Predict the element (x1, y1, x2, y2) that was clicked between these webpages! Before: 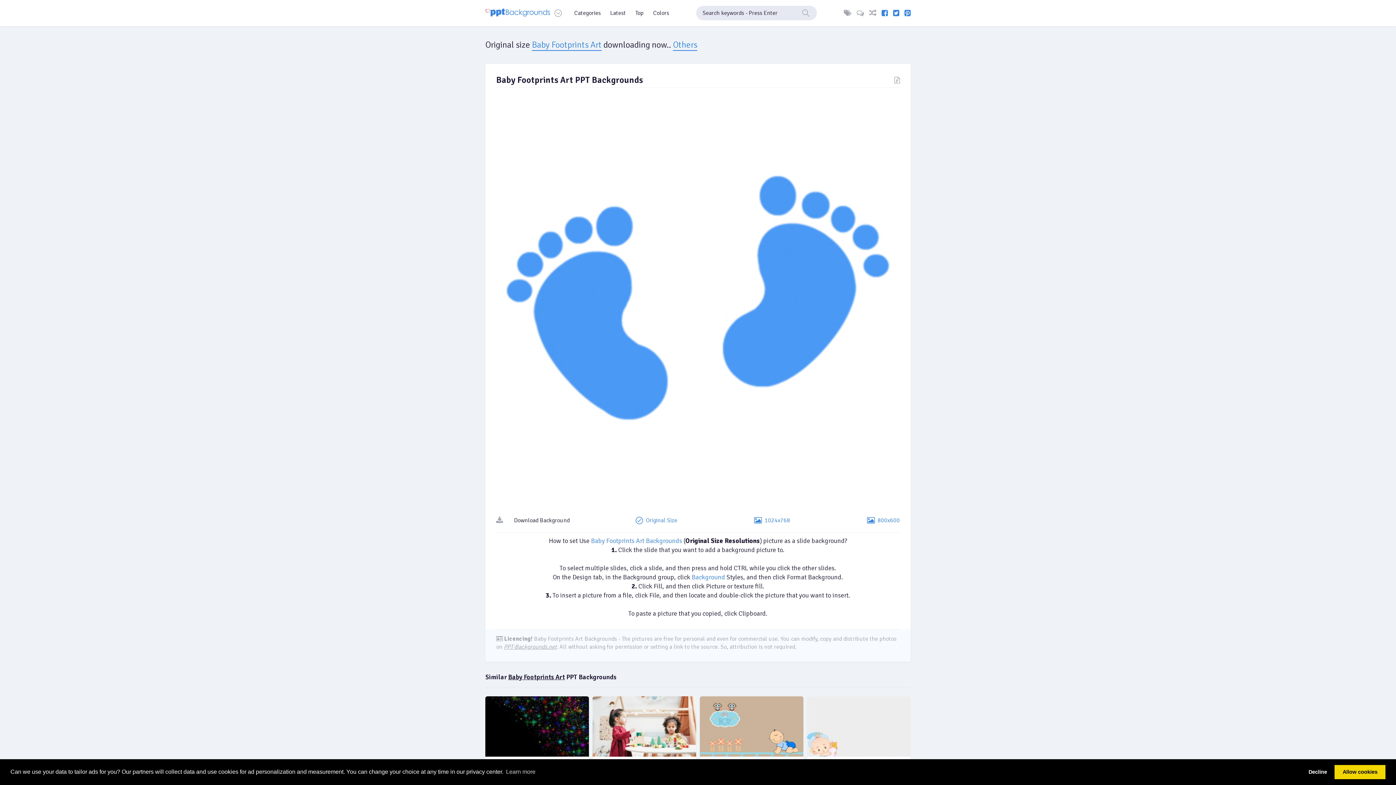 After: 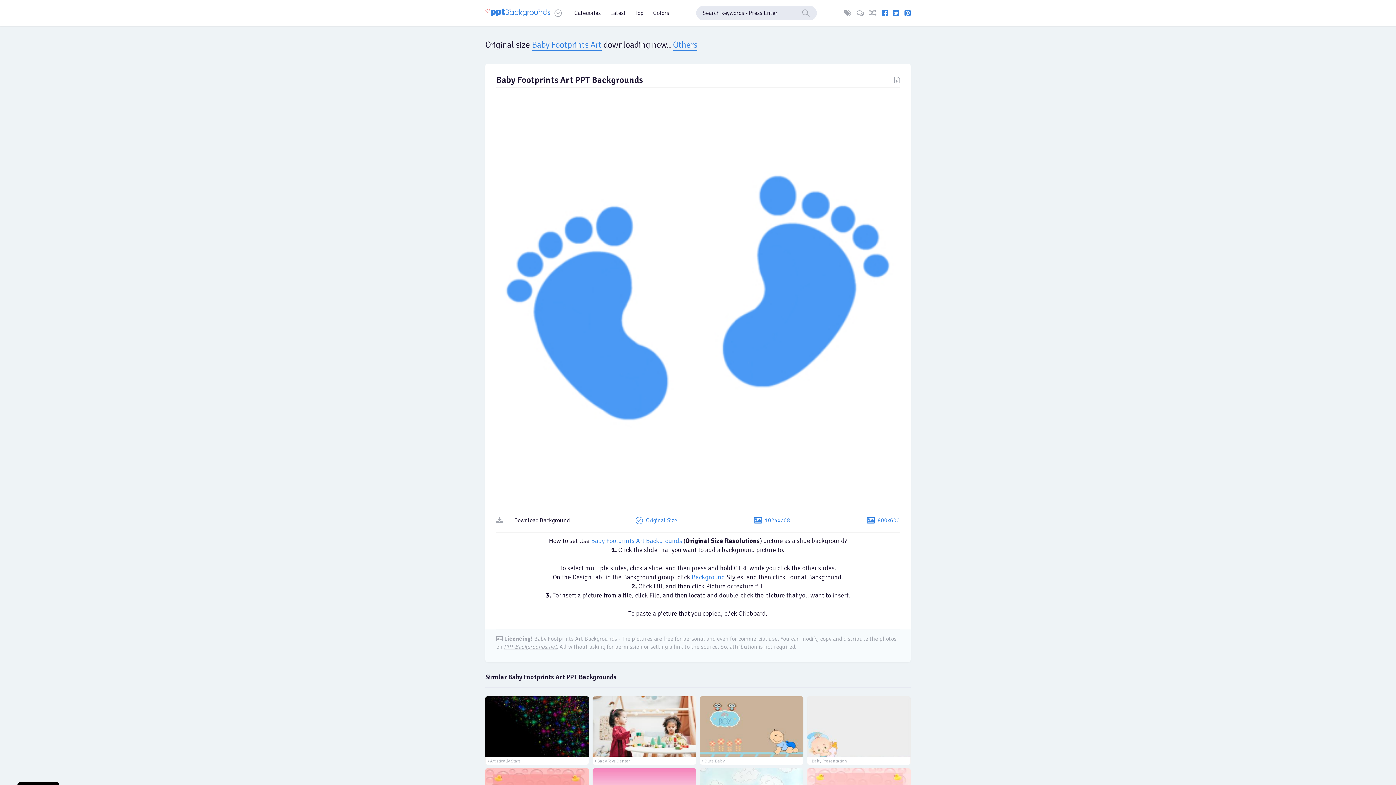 Action: bbox: (1303, 765, 1332, 779) label: dismiss cookie message